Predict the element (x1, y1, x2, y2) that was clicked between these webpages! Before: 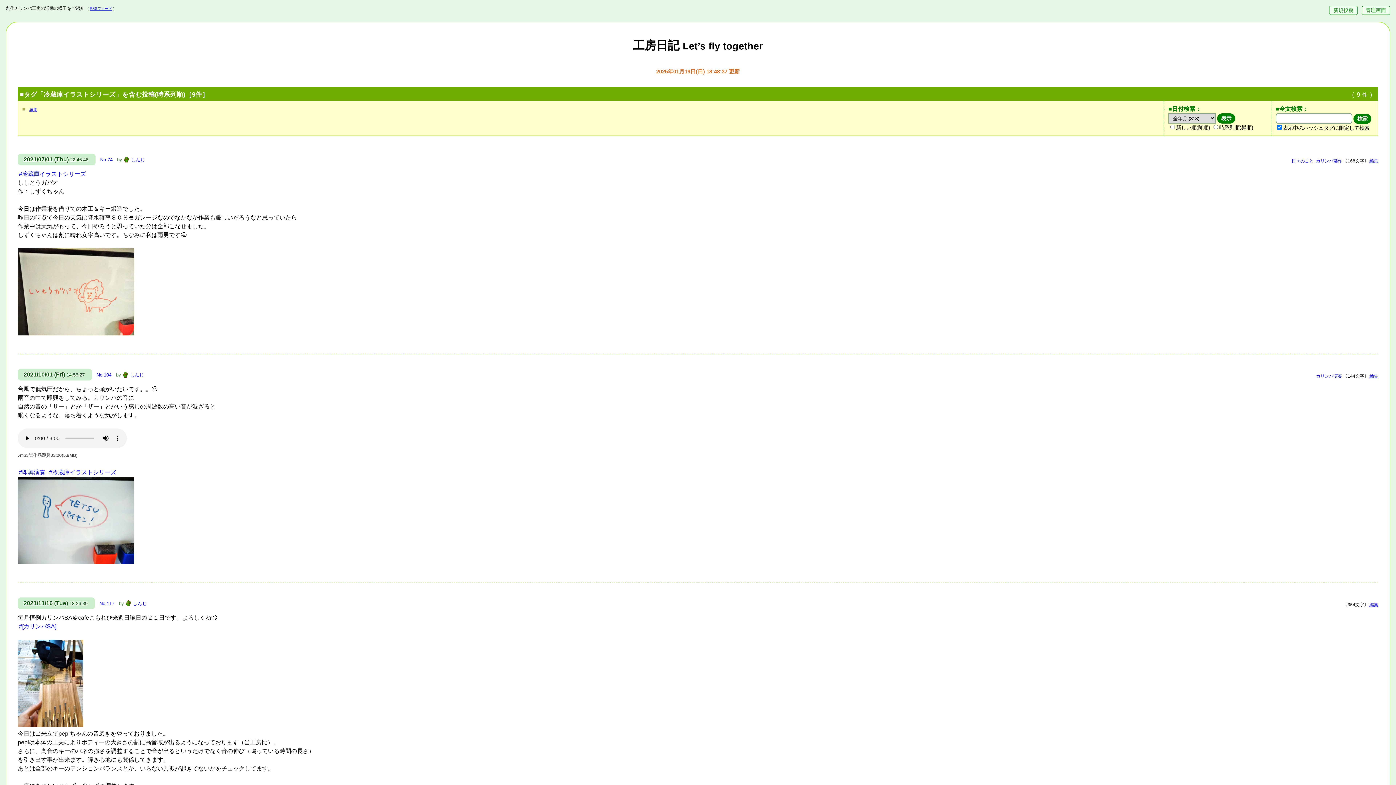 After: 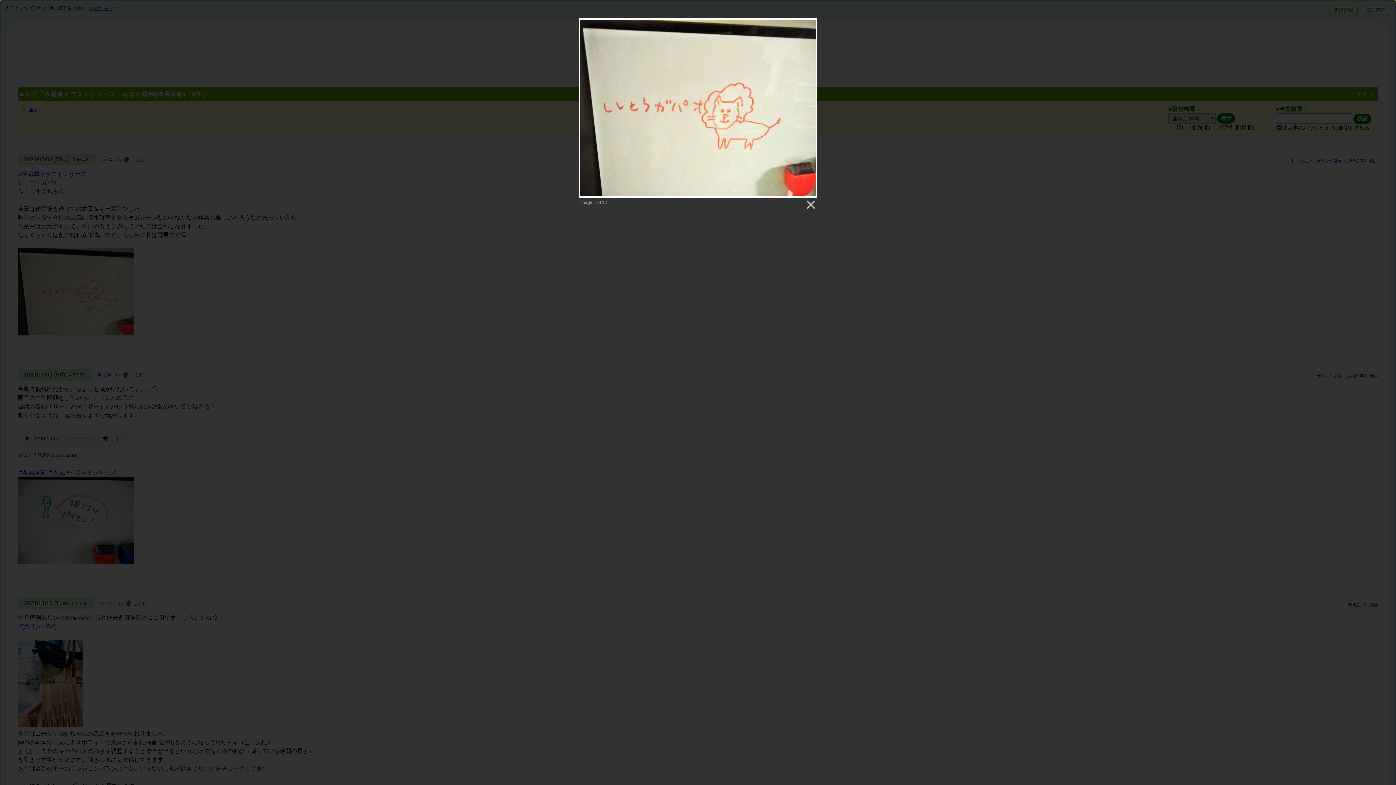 Action: bbox: (17, 330, 134, 336)